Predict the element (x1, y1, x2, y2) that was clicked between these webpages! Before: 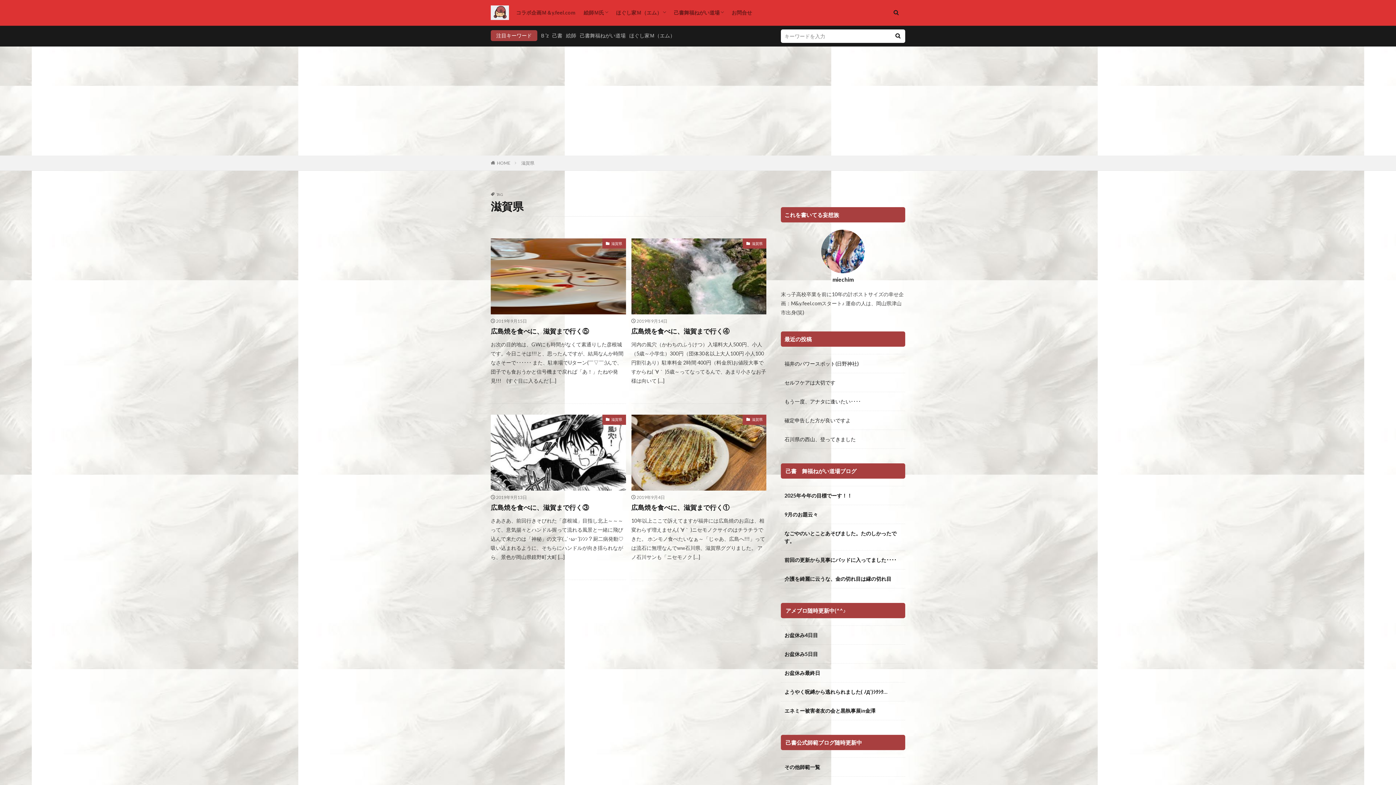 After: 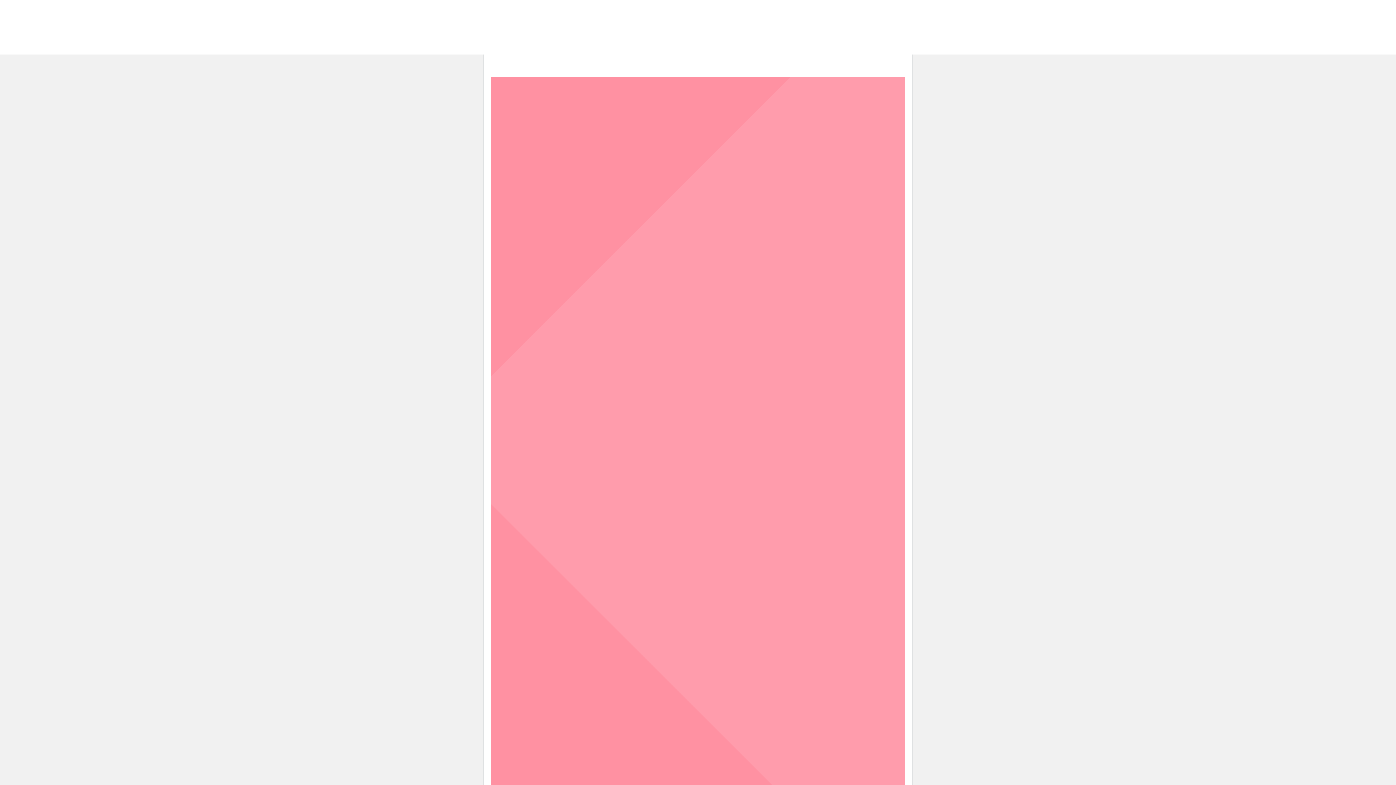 Action: bbox: (784, 492, 852, 499) label: 2025年今年の目標でーす！！